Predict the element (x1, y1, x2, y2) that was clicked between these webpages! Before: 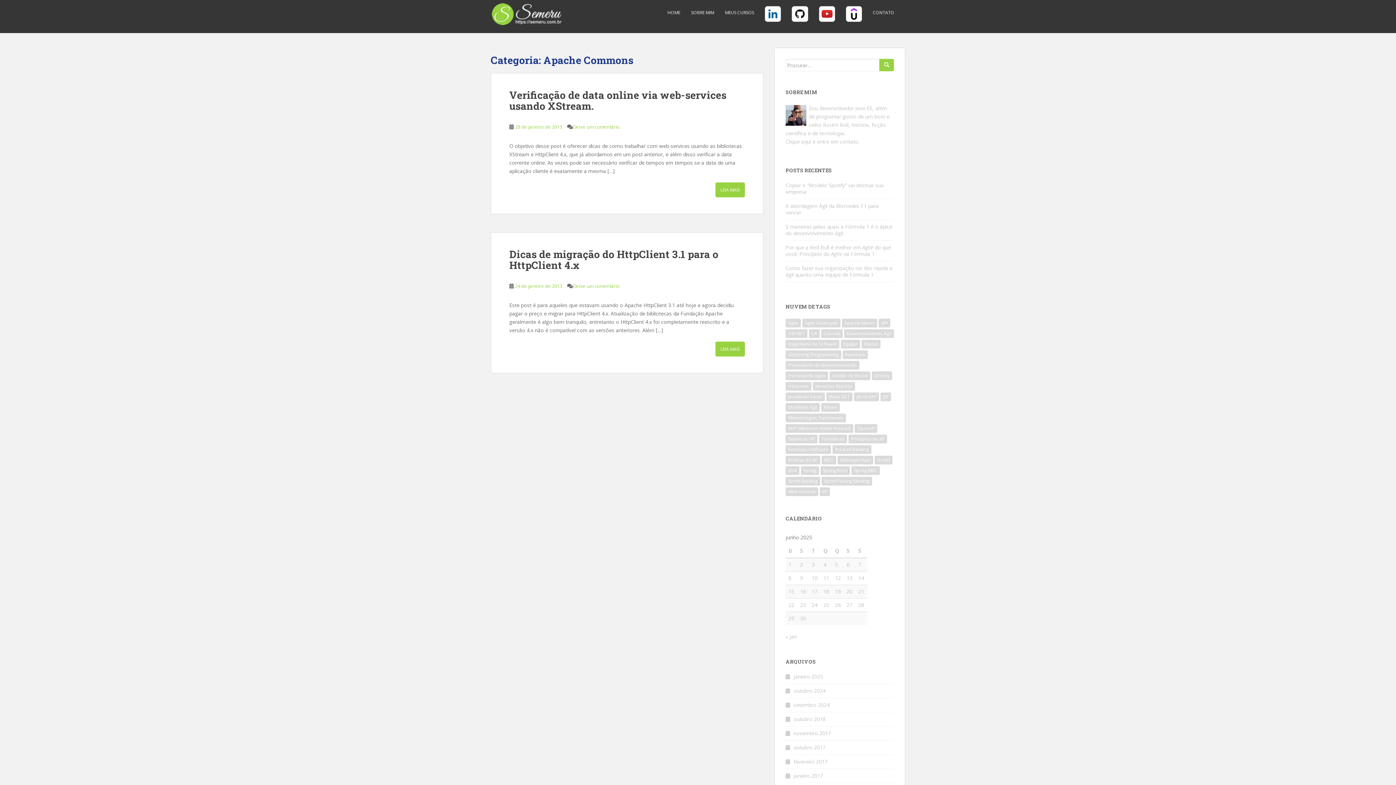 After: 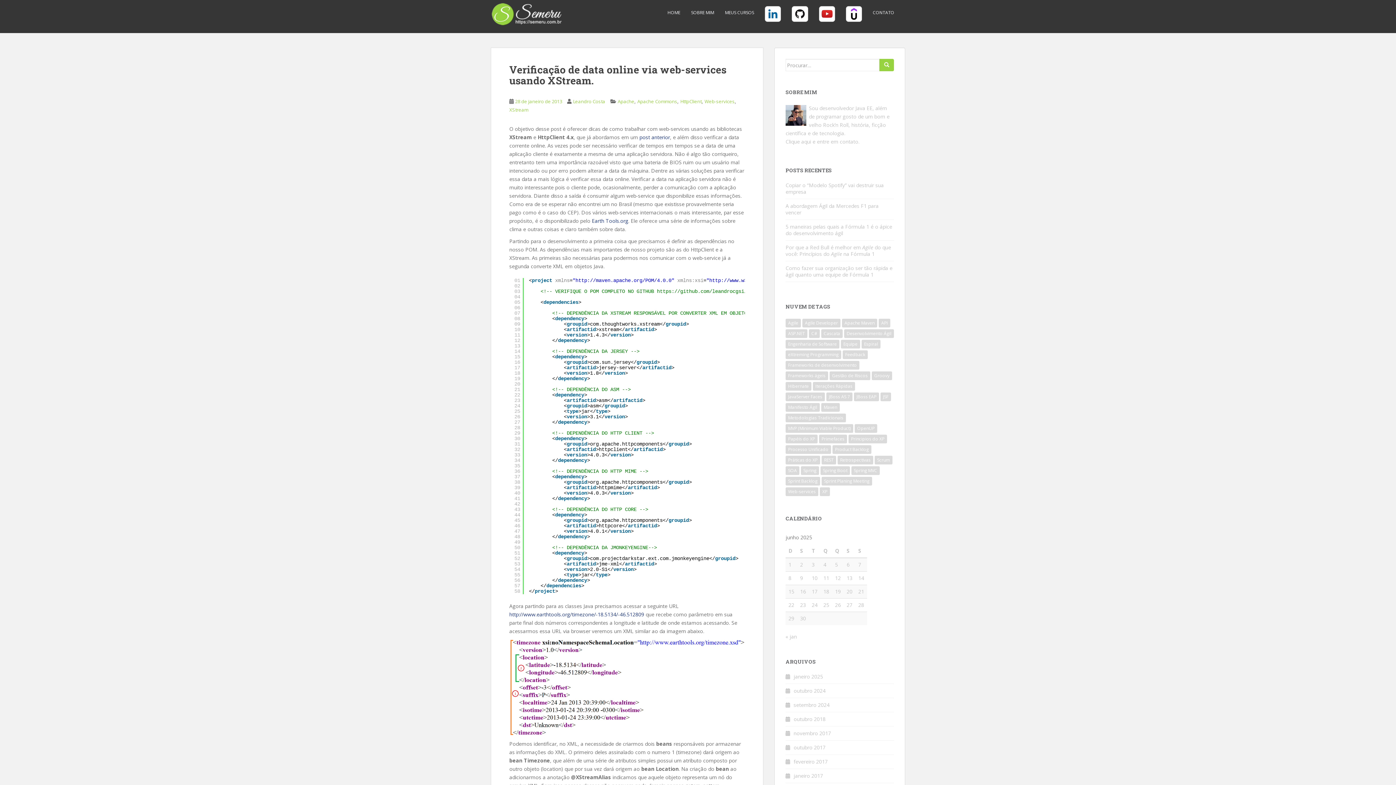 Action: label: LEIA MAIS bbox: (715, 182, 745, 197)